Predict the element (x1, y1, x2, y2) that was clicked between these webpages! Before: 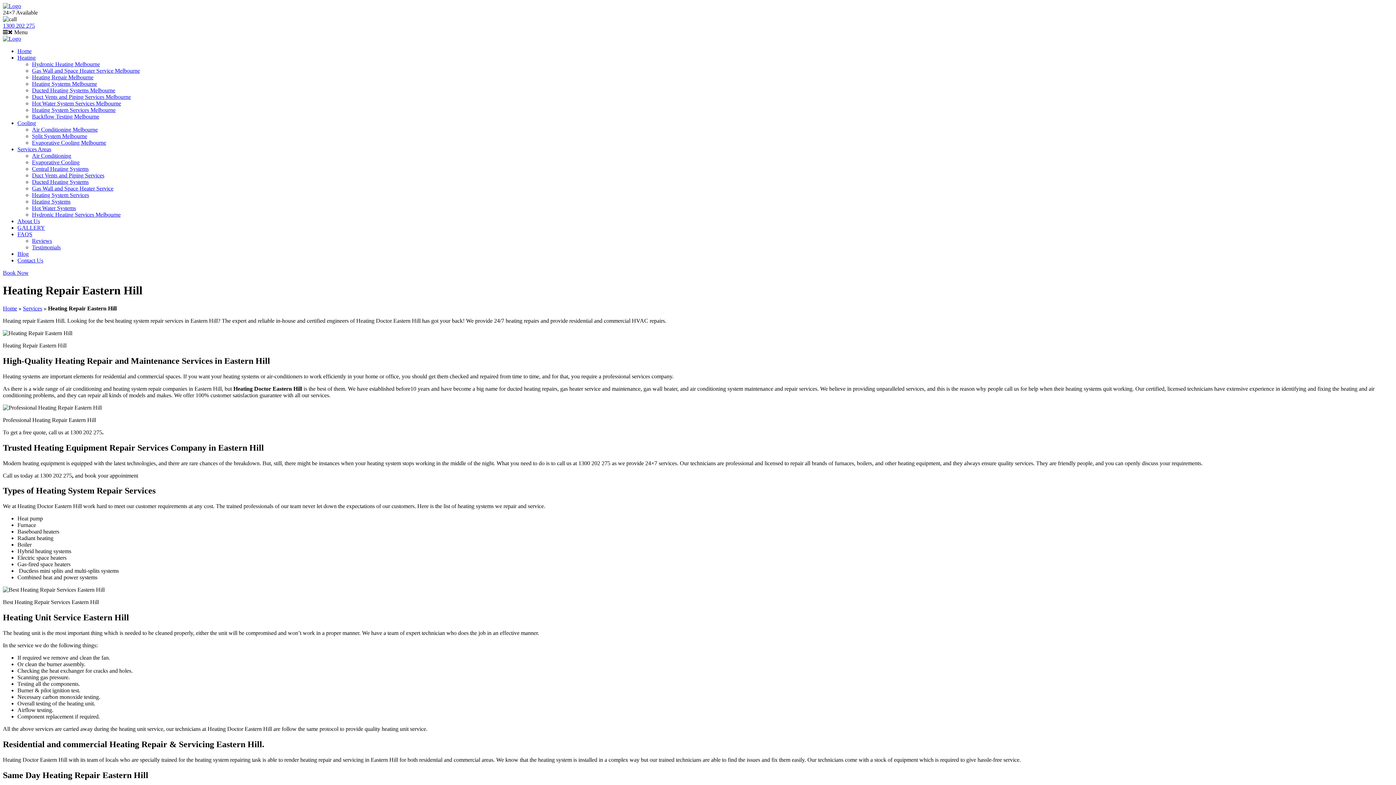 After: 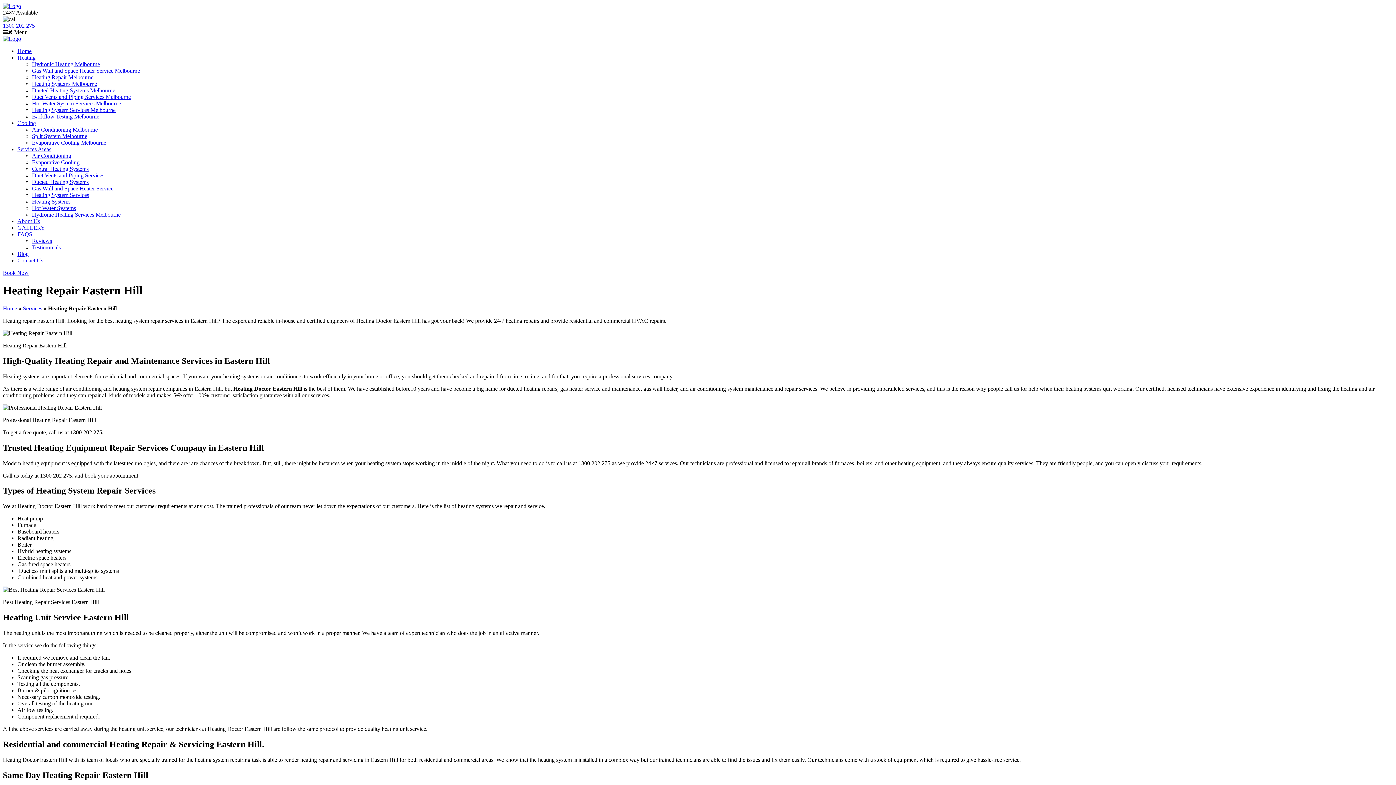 Action: label: 1300 202 275 bbox: (2, 22, 34, 28)